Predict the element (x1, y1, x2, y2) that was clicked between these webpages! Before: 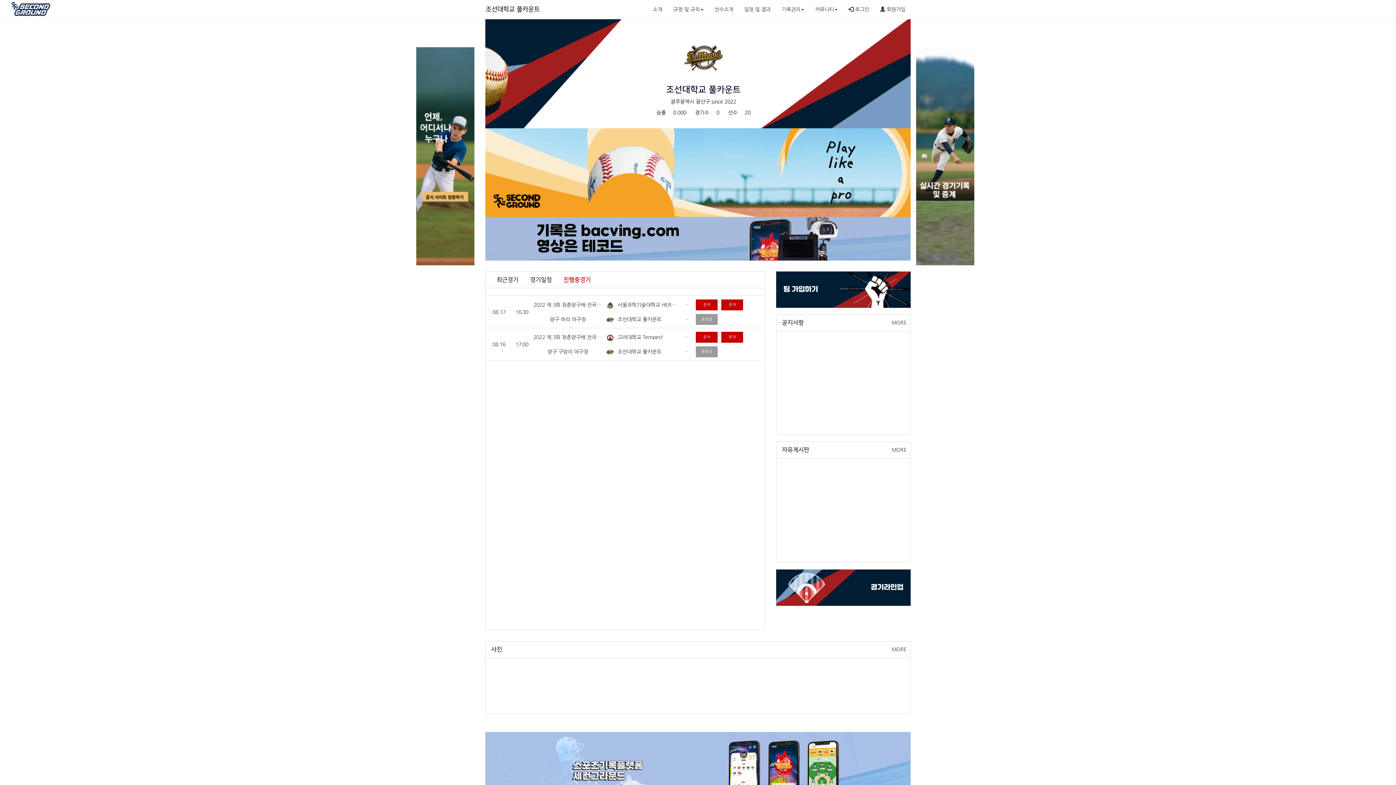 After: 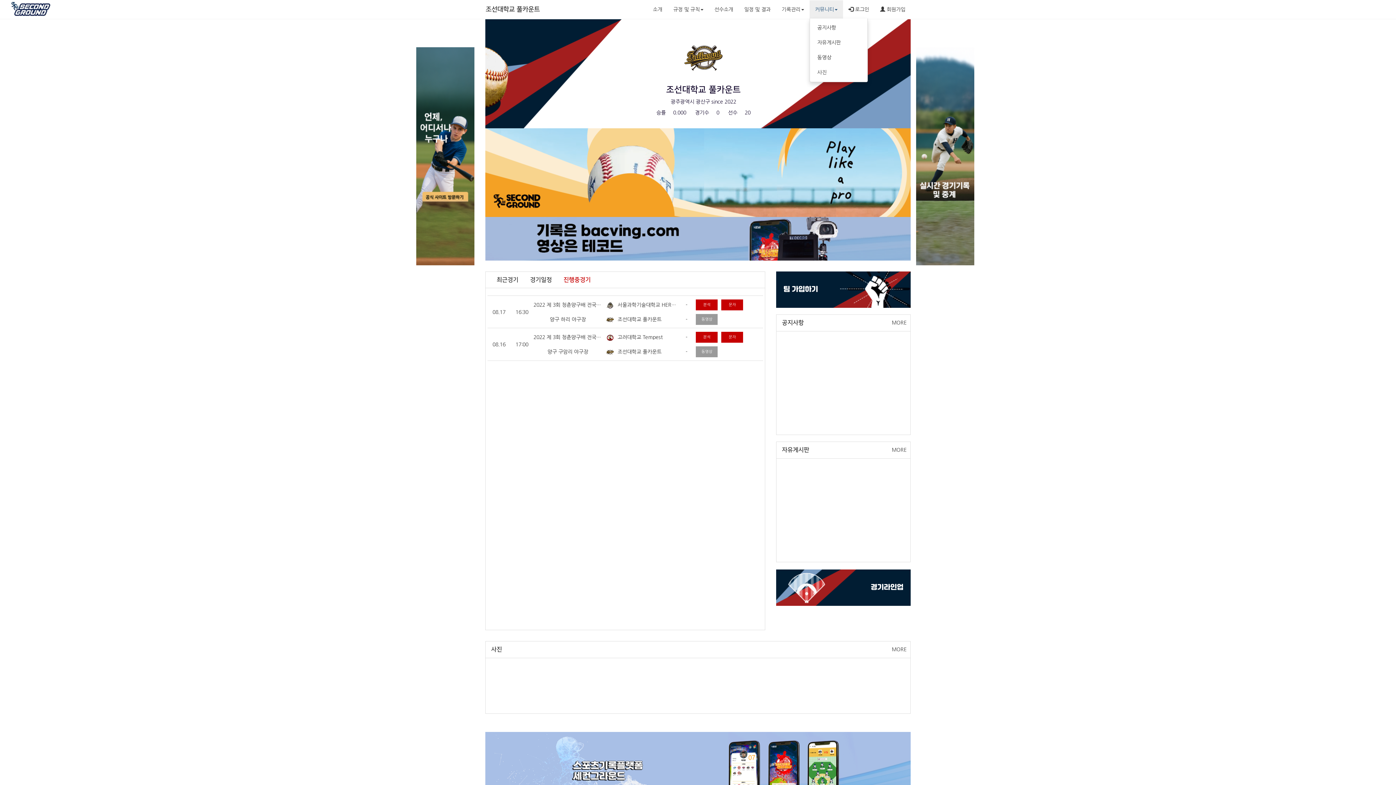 Action: bbox: (809, 0, 843, 18) label: 커뮤니티